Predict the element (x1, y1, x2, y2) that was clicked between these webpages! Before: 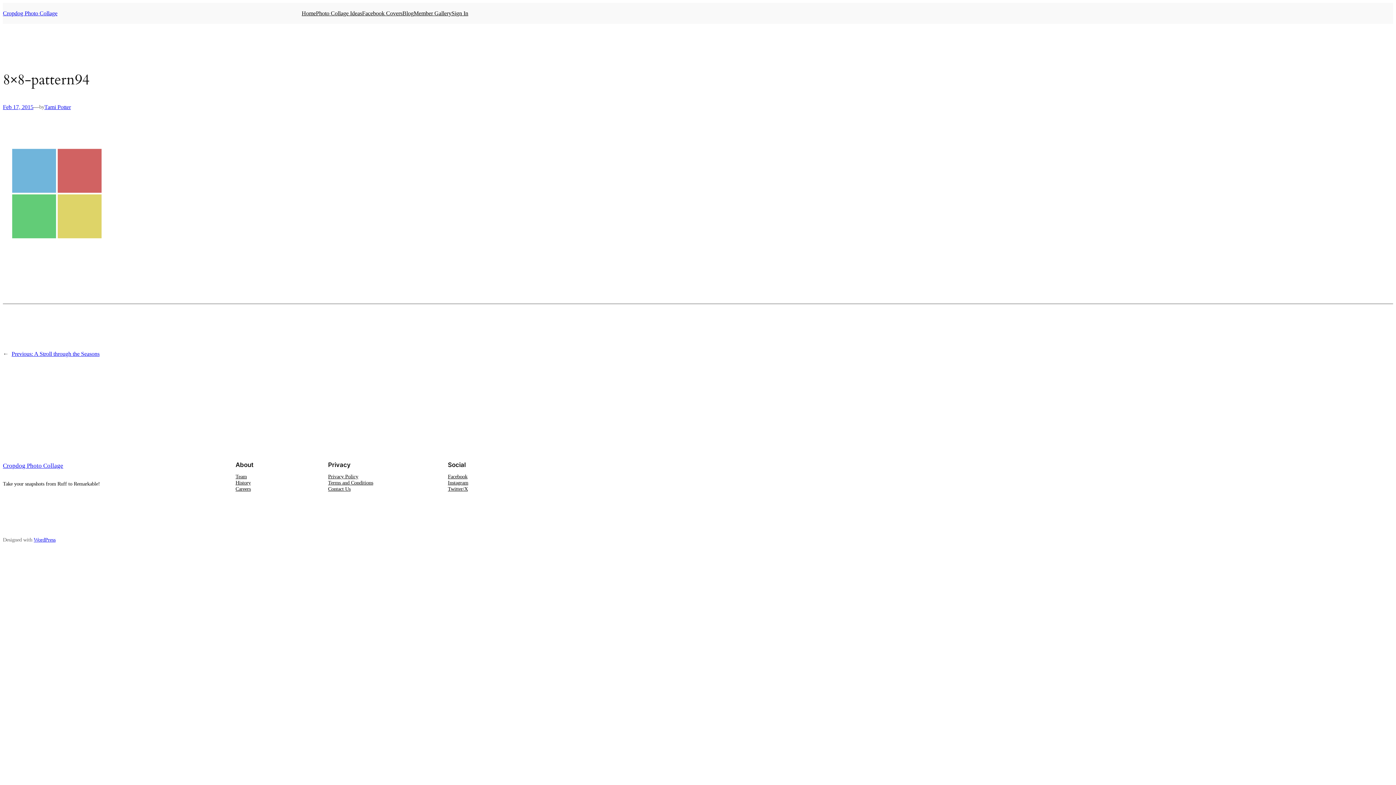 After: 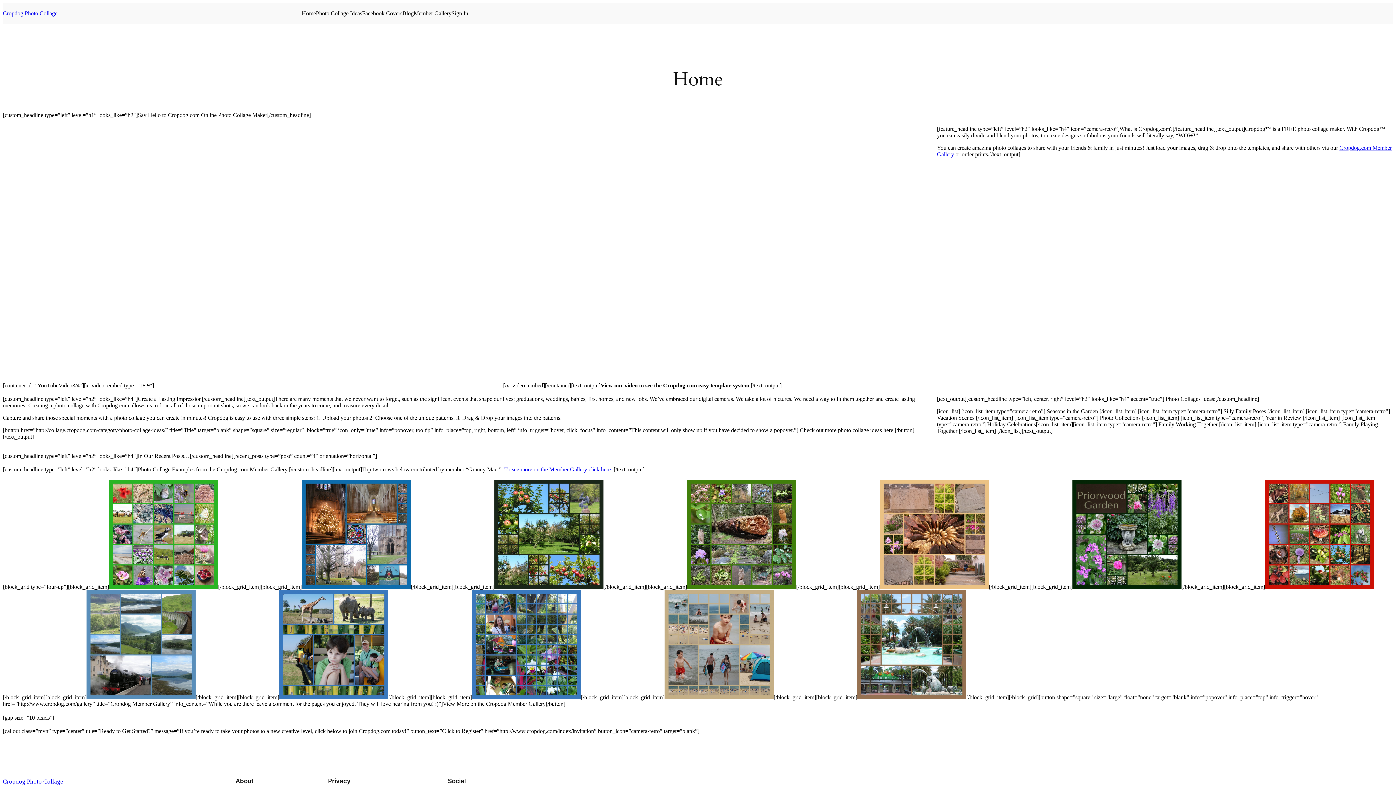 Action: bbox: (301, 10, 316, 16) label: Home